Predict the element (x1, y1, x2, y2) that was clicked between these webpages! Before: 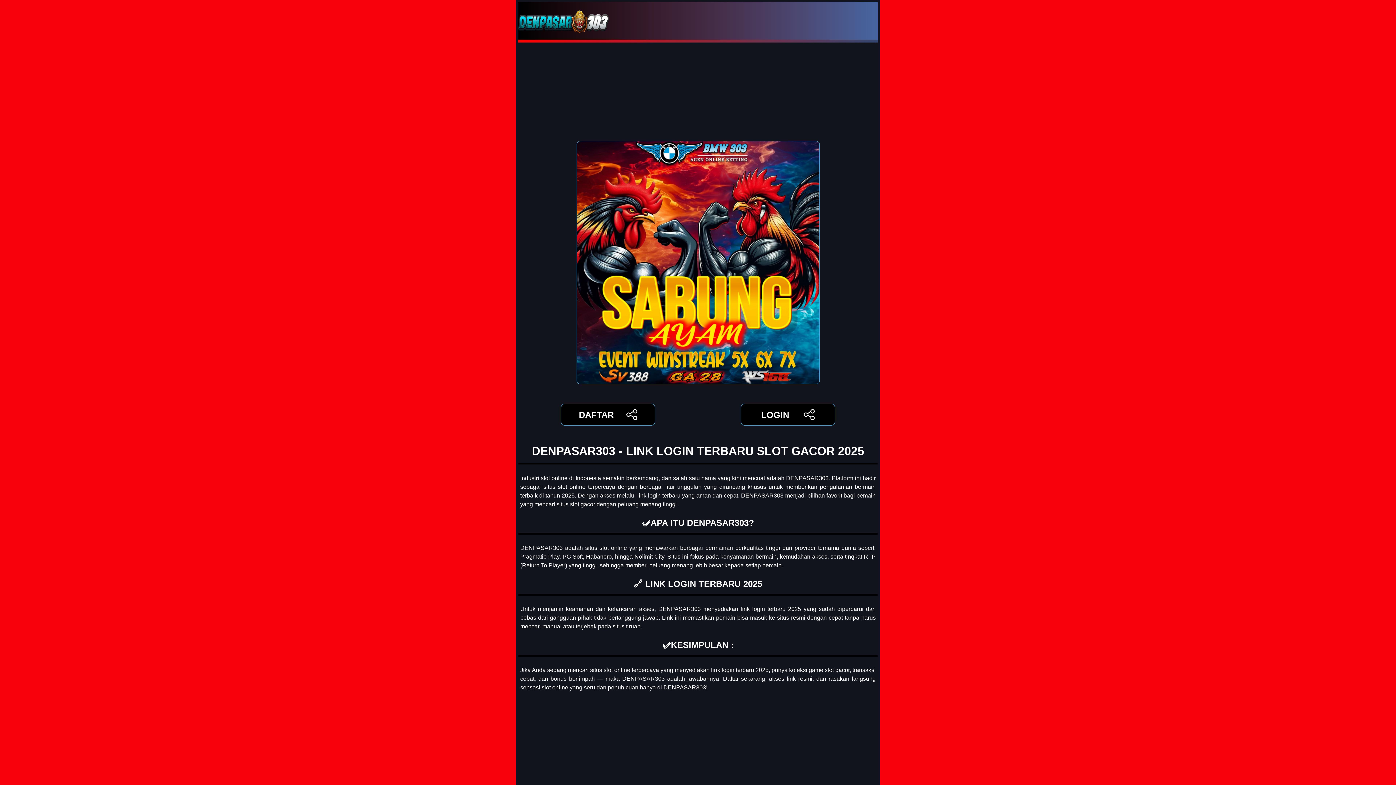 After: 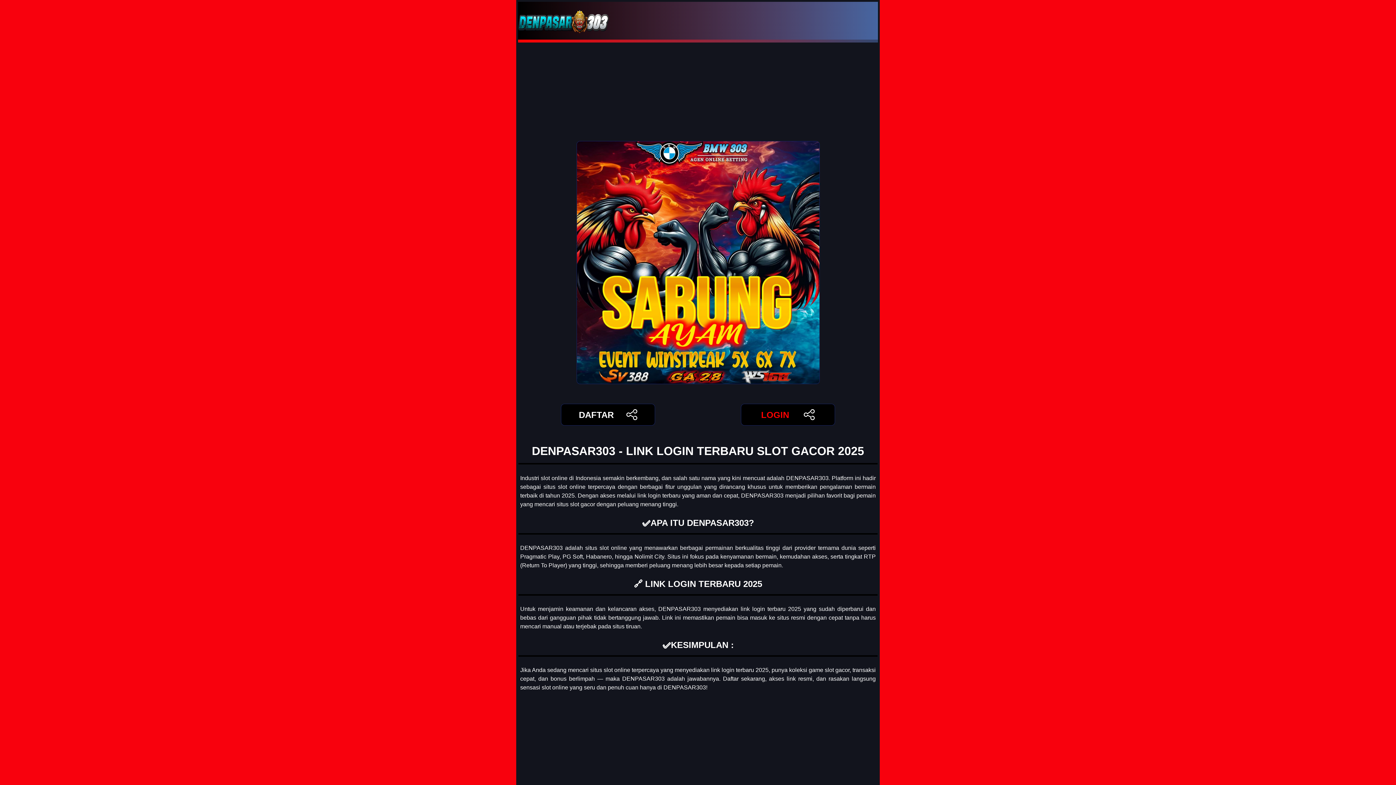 Action: label: LOGIN bbox: (741, 404, 835, 425)